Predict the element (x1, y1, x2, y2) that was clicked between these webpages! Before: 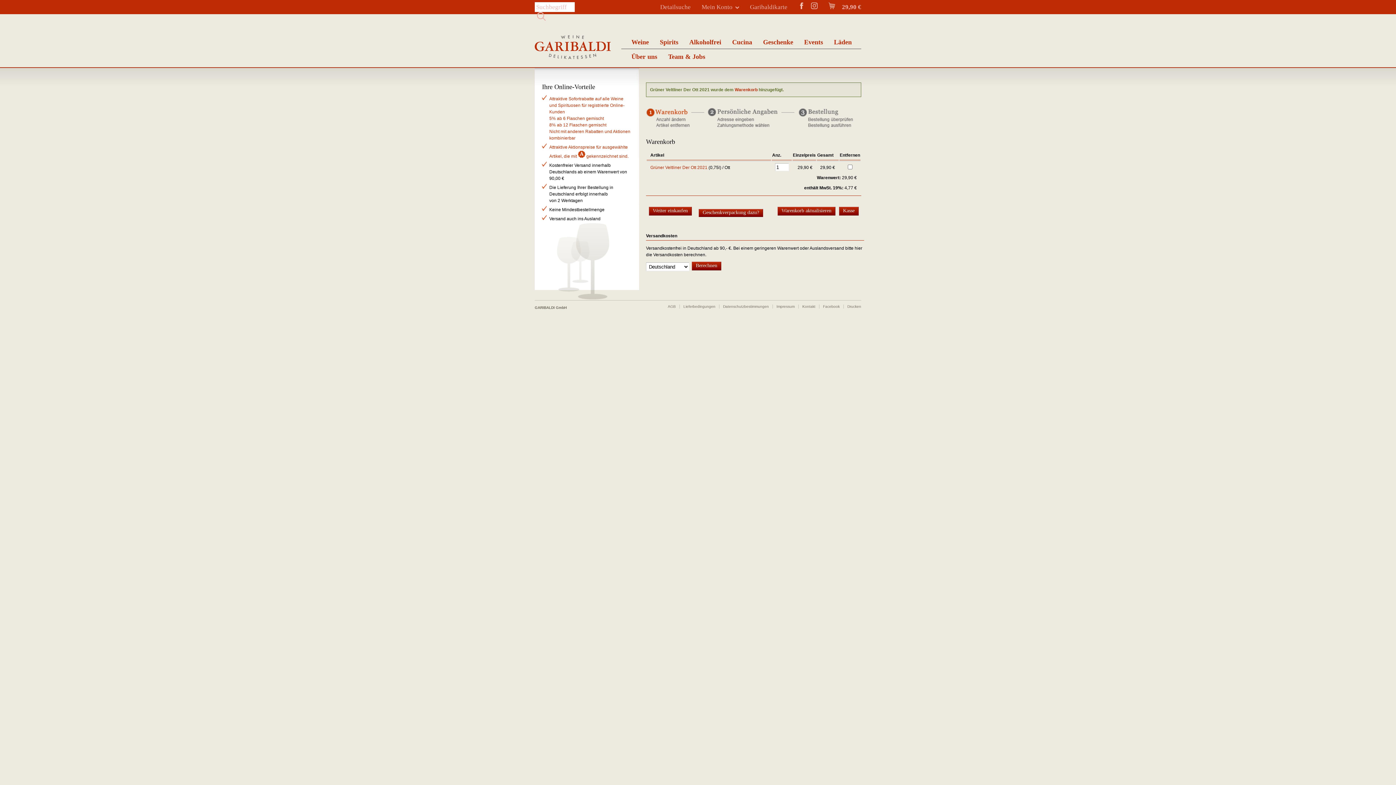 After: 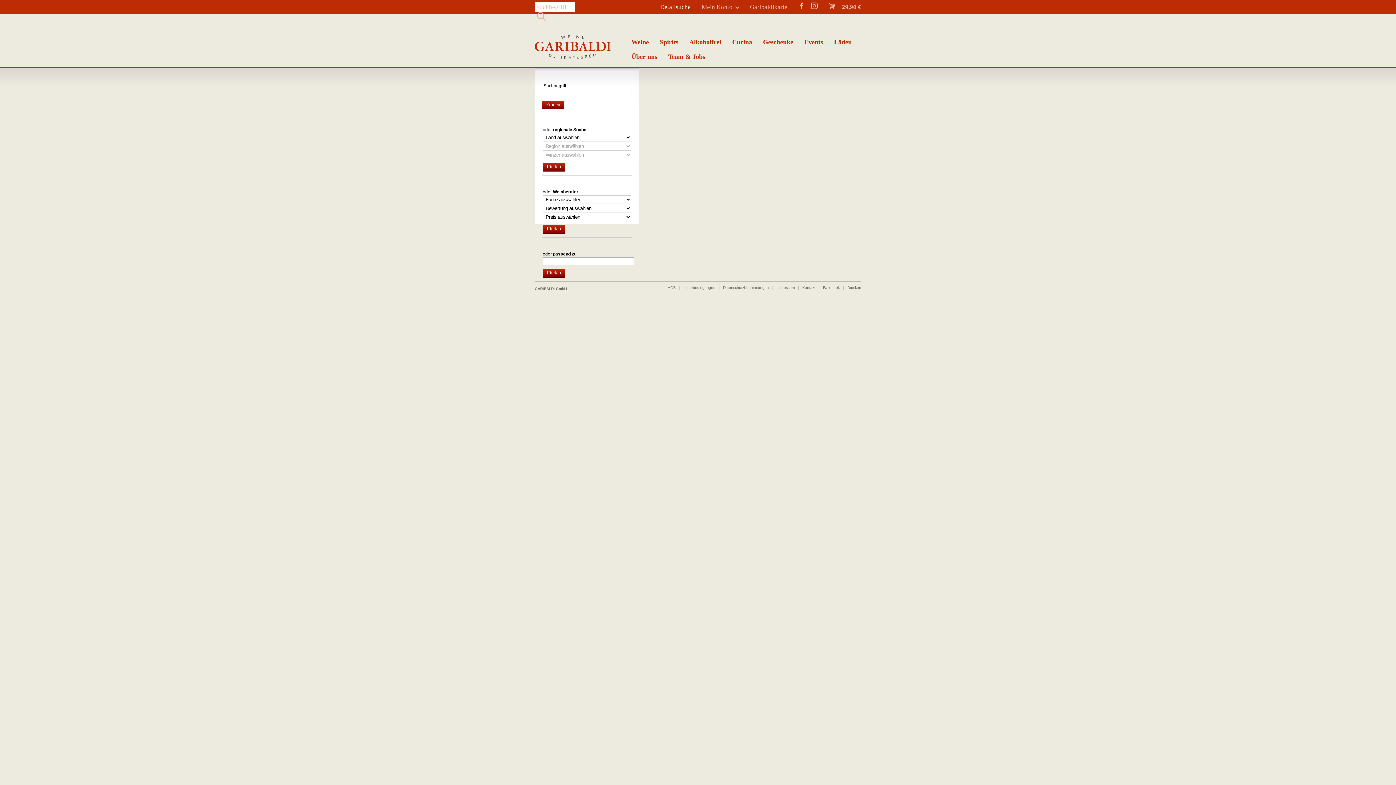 Action: bbox: (660, 3, 690, 10) label: Detailsuche